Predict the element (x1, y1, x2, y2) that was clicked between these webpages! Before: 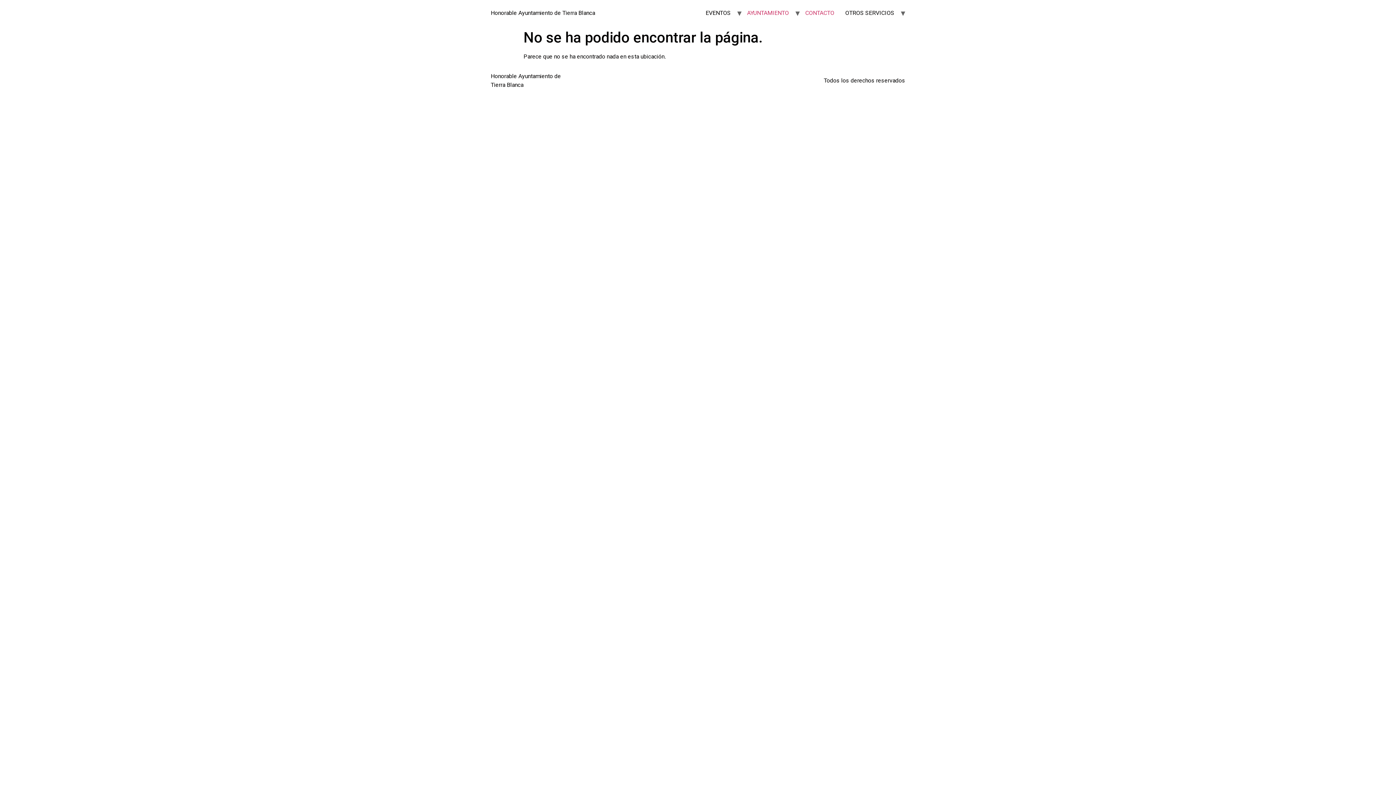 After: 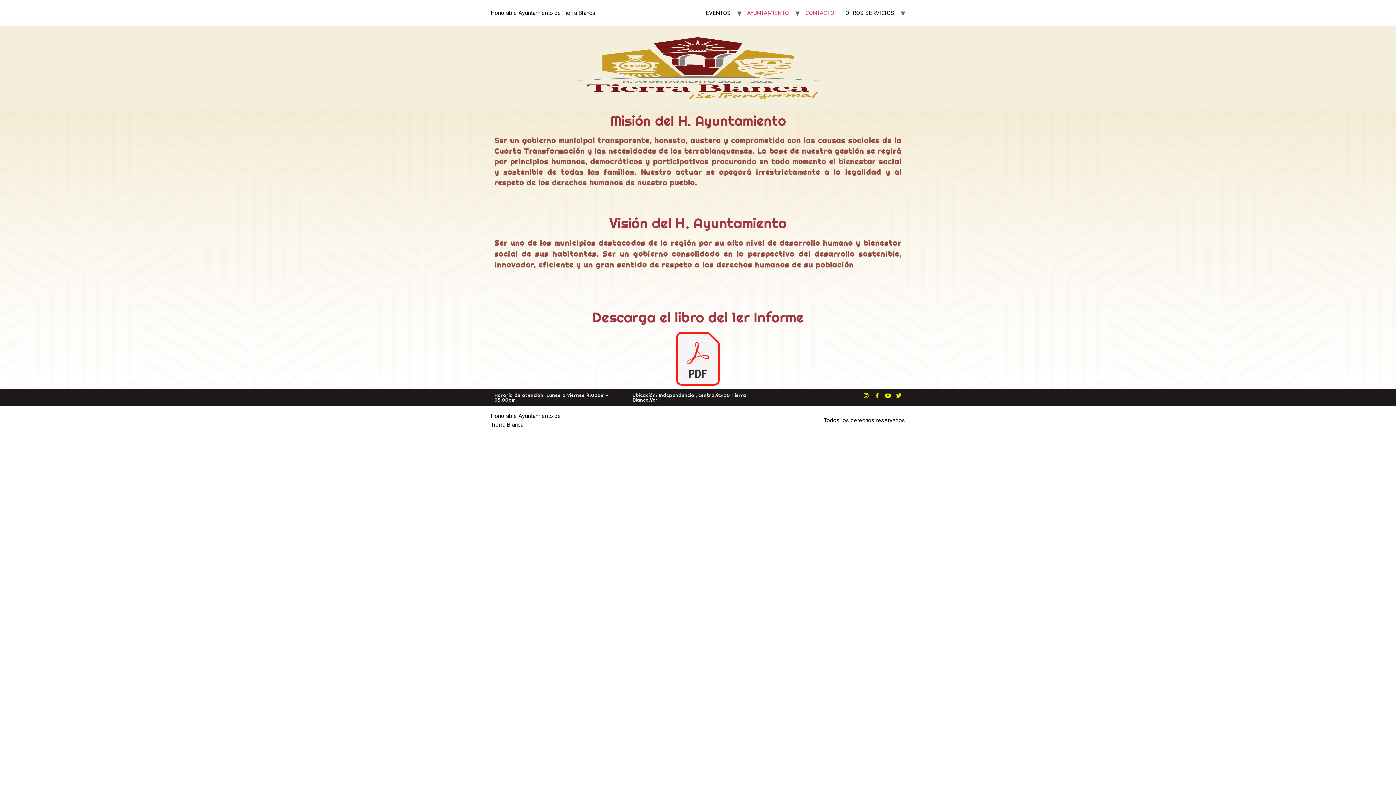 Action: bbox: (741, 5, 794, 20) label: AYUNTAMIENTO